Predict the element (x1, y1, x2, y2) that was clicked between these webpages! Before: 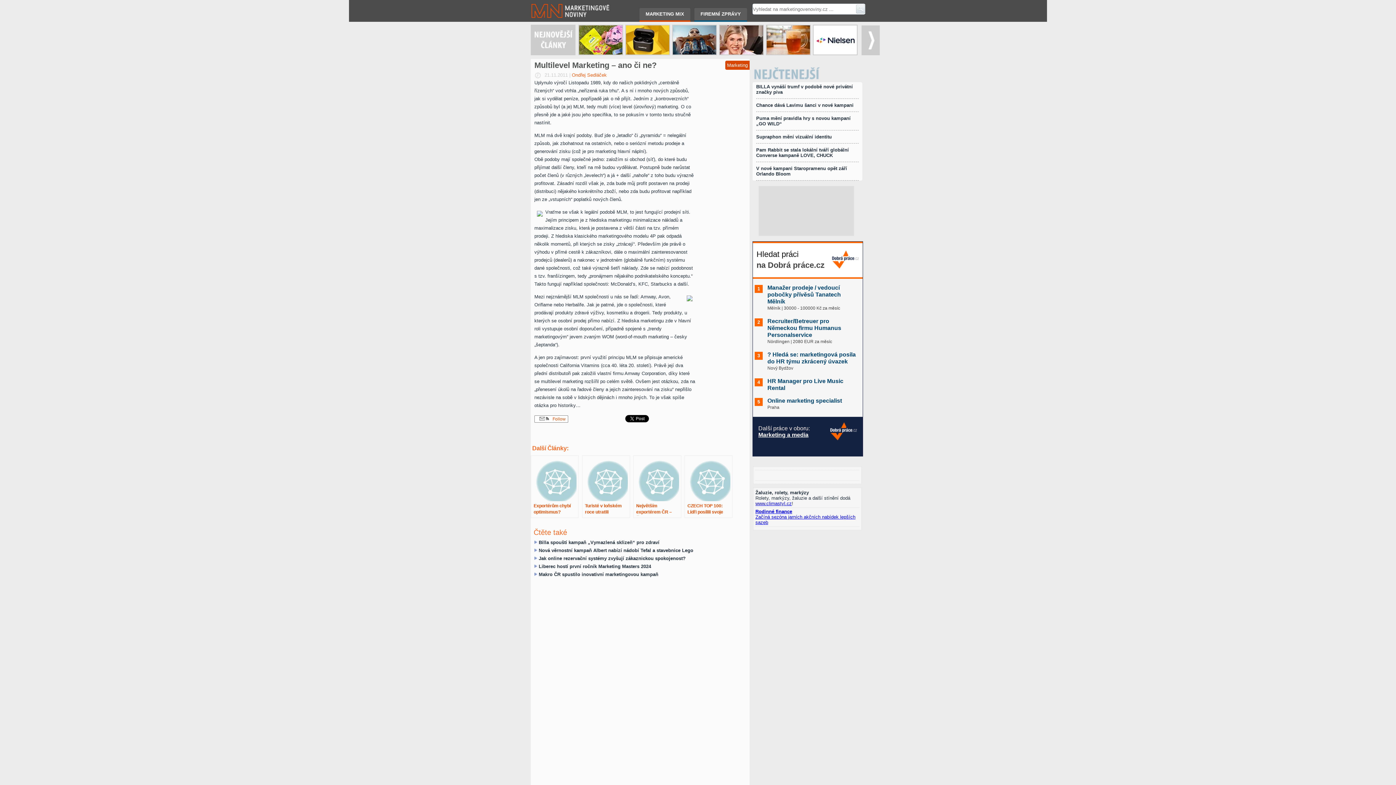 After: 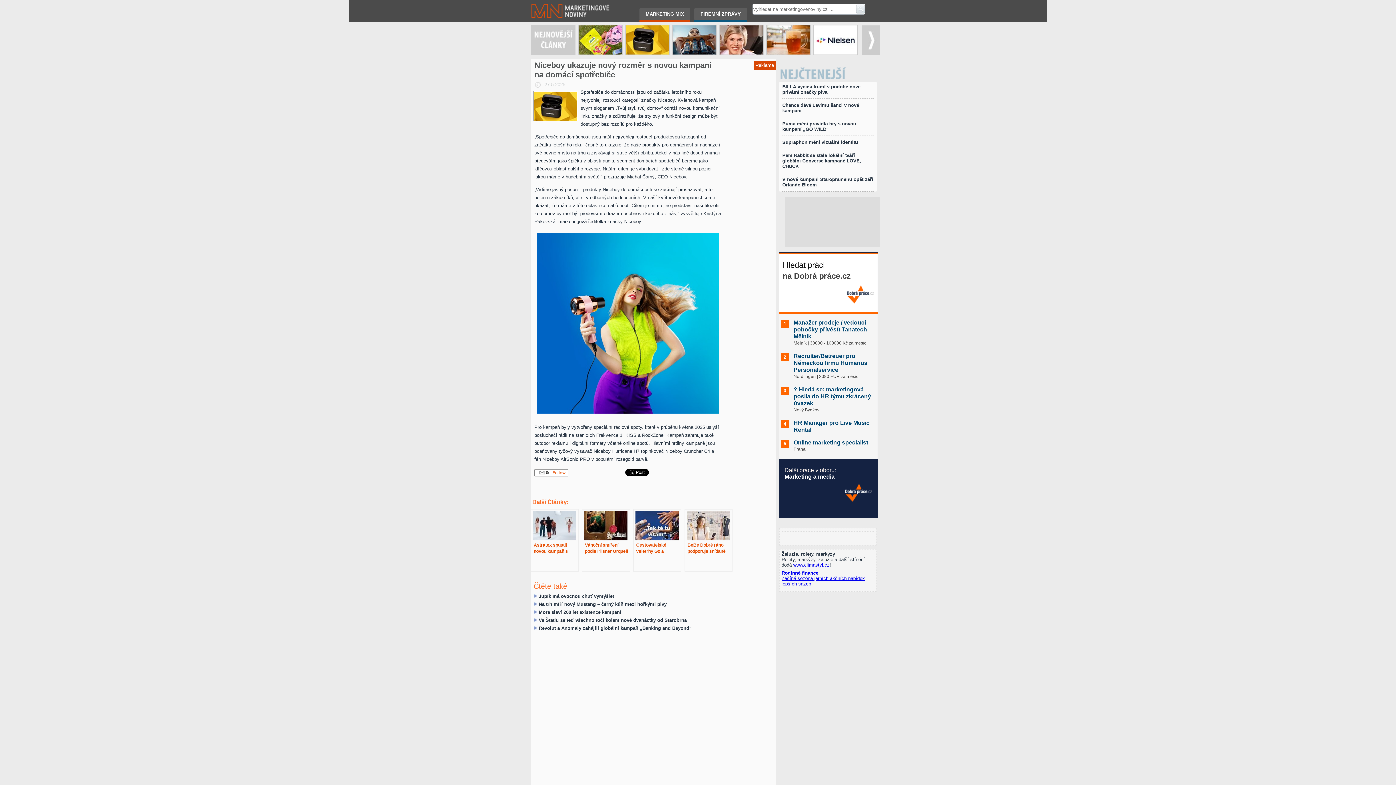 Action: bbox: (626, 25, 669, 54)